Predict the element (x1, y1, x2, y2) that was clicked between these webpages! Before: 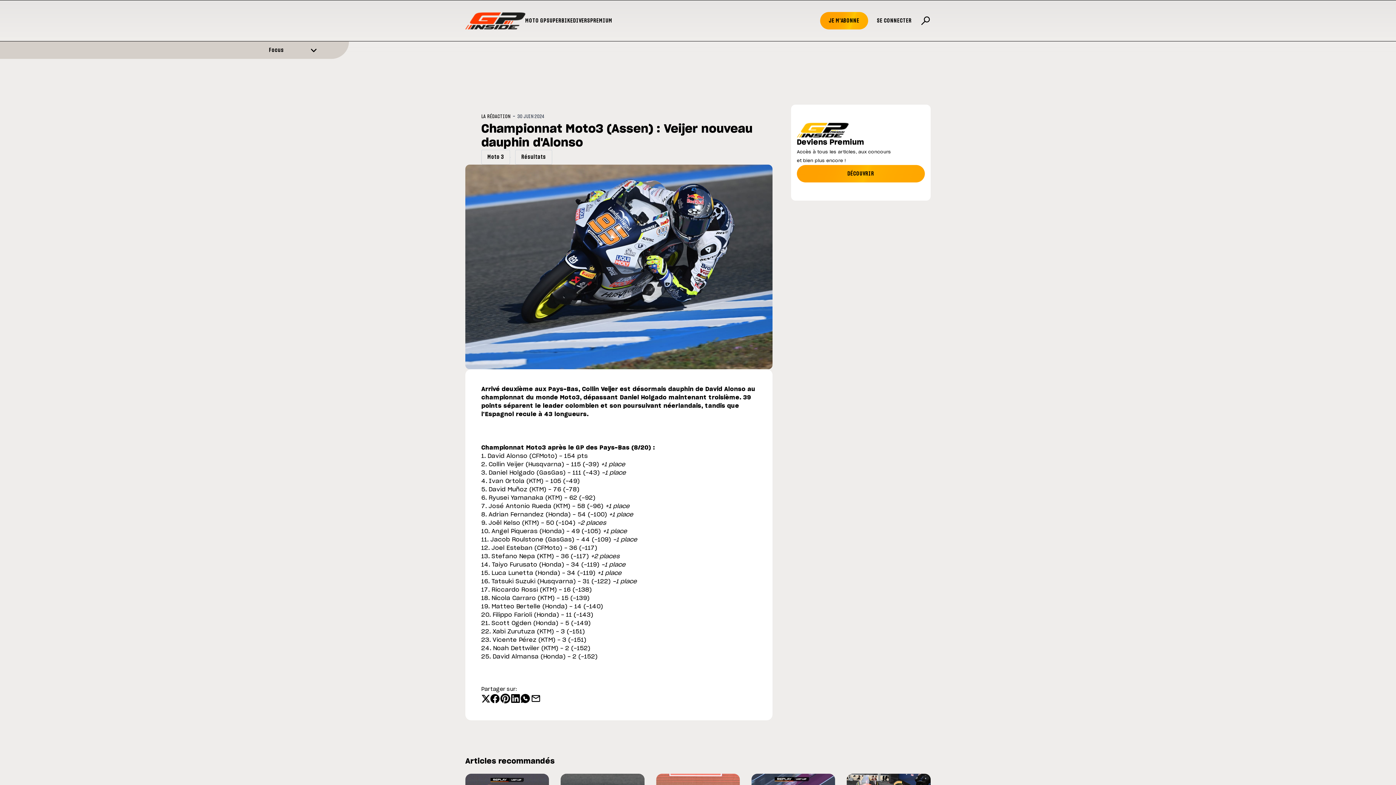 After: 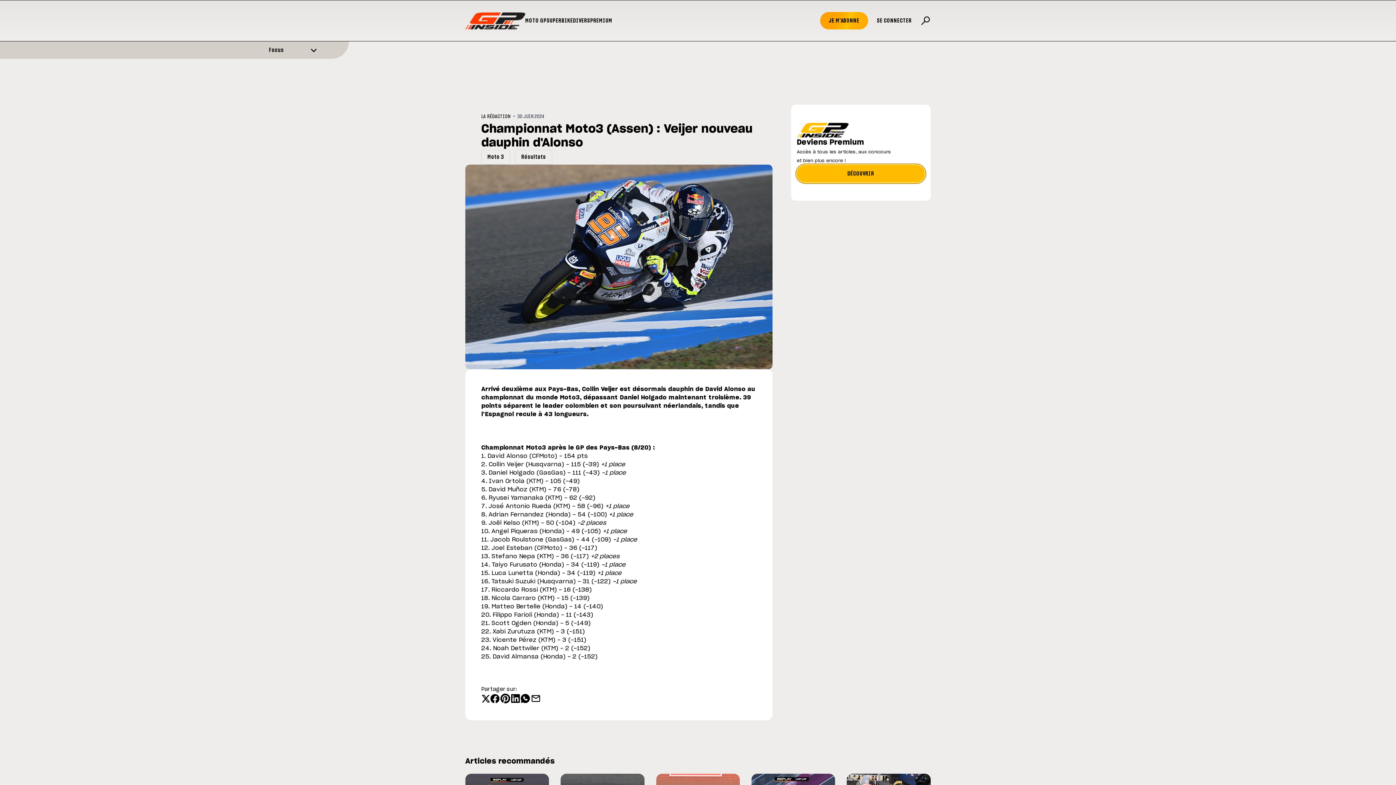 Action: label: DÉCOUVRIR bbox: (797, 165, 925, 182)